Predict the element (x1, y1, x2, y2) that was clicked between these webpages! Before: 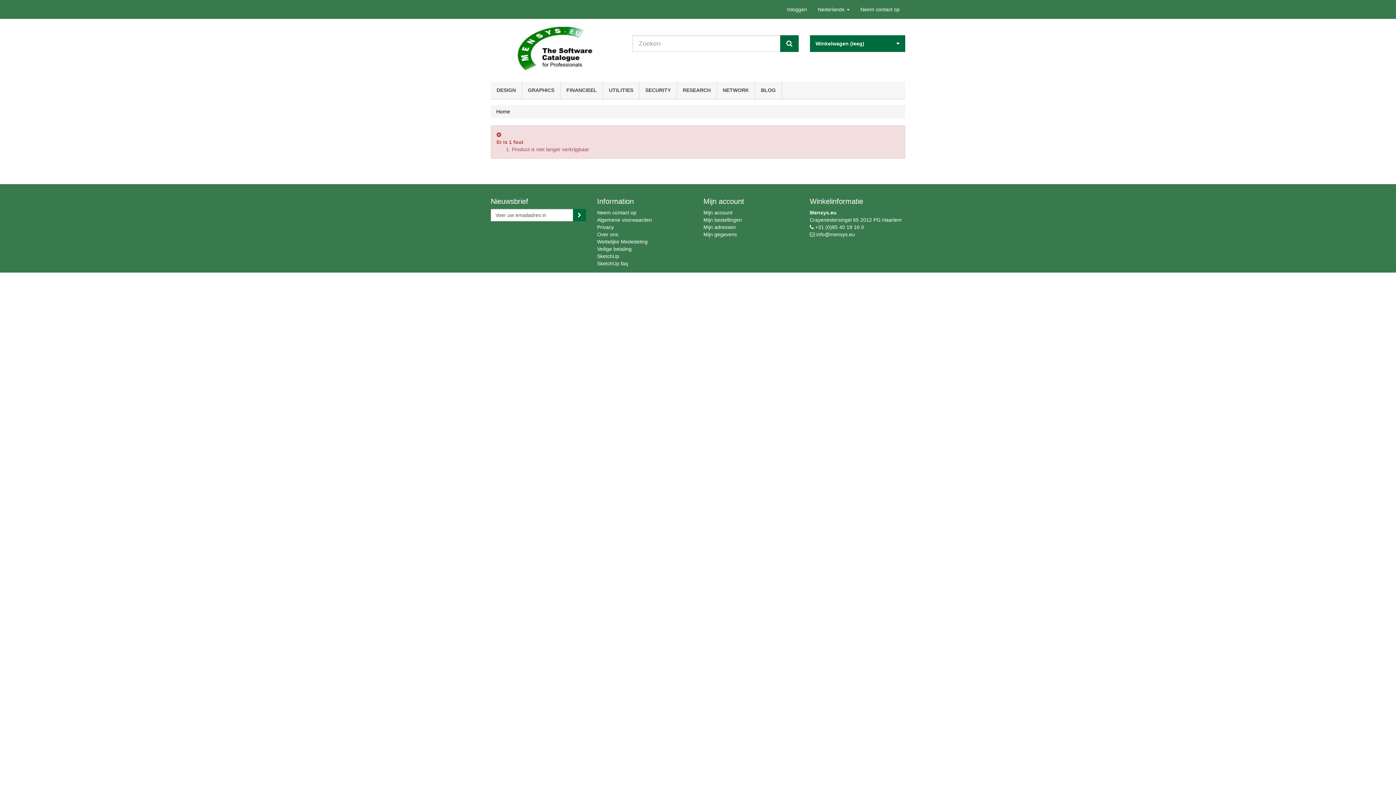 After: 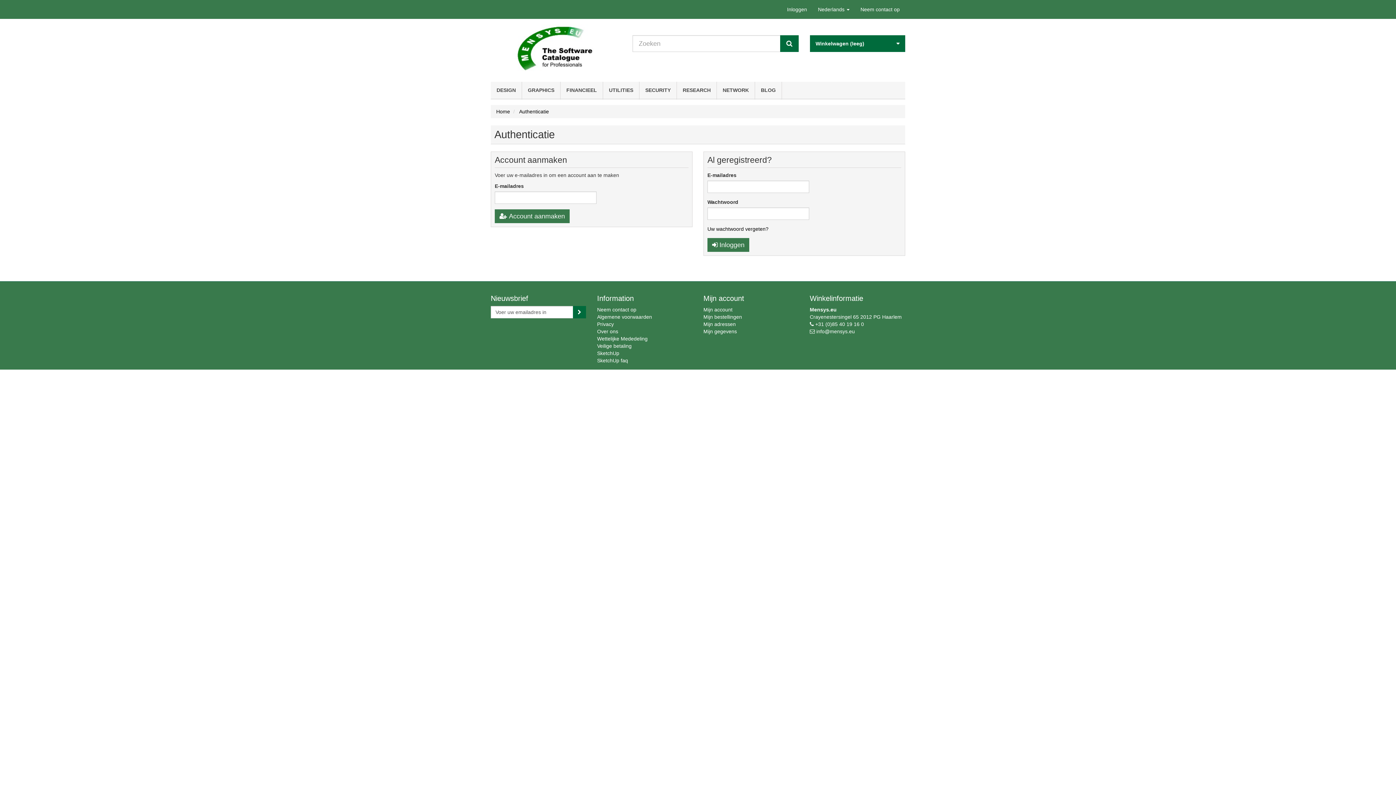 Action: label: Inloggen bbox: (781, 0, 812, 18)